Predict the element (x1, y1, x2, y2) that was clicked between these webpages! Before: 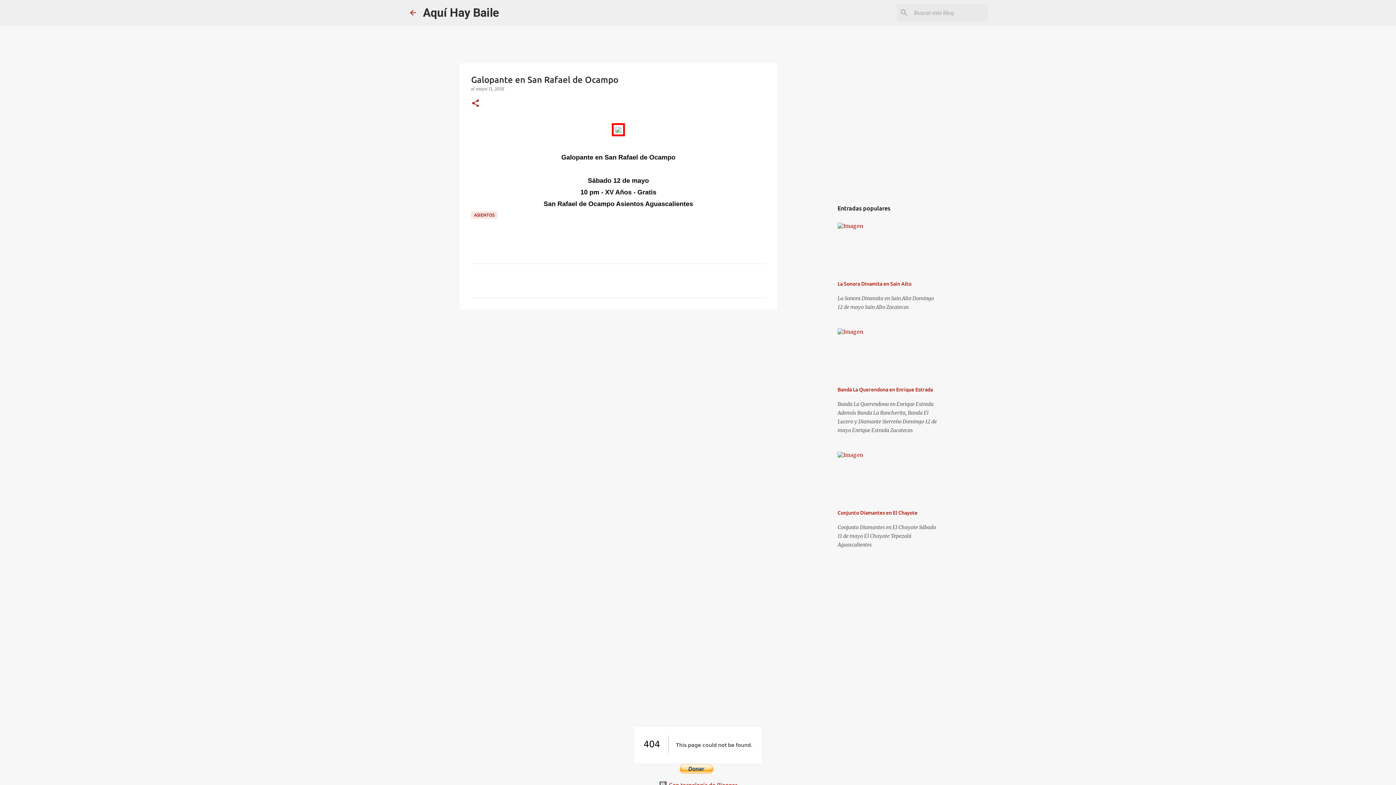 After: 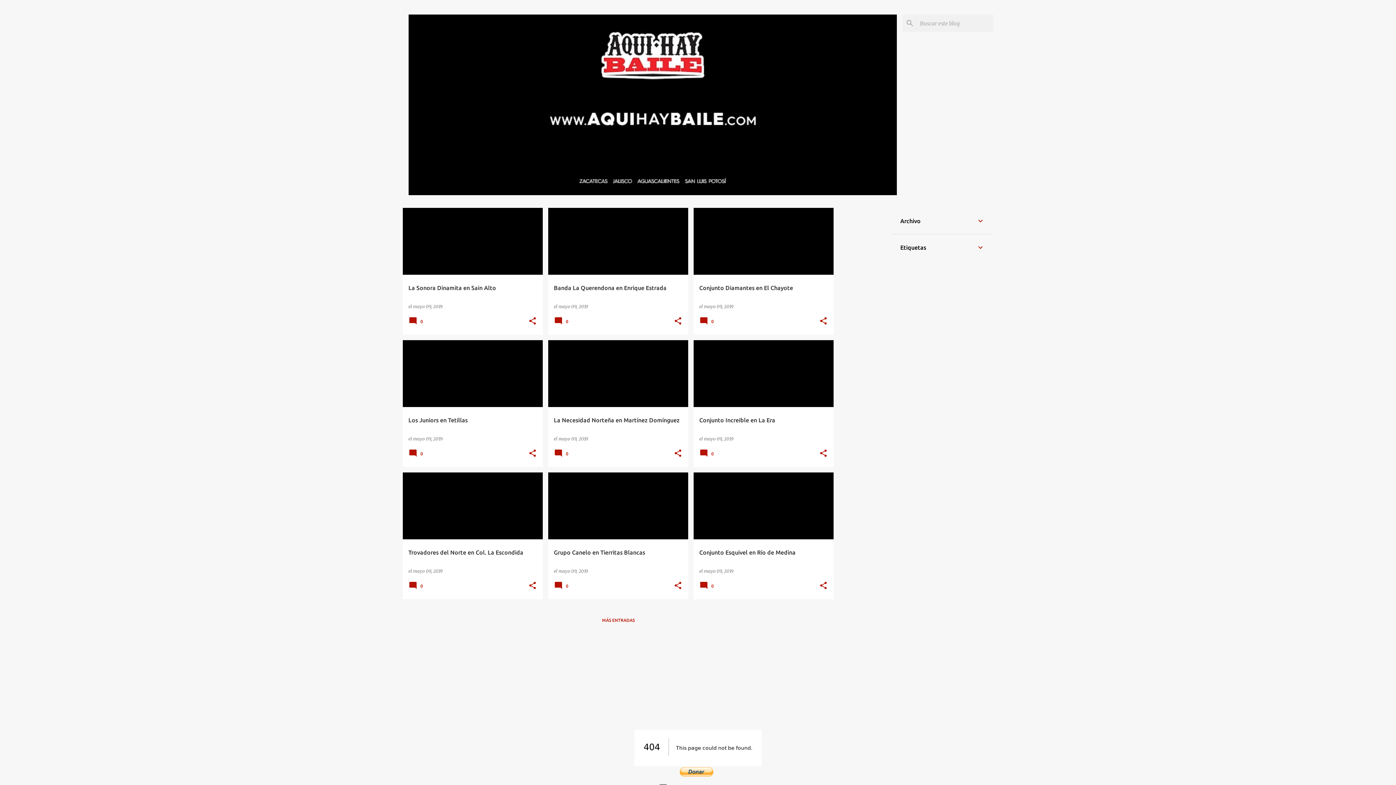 Action: bbox: (408, 8, 417, 17)